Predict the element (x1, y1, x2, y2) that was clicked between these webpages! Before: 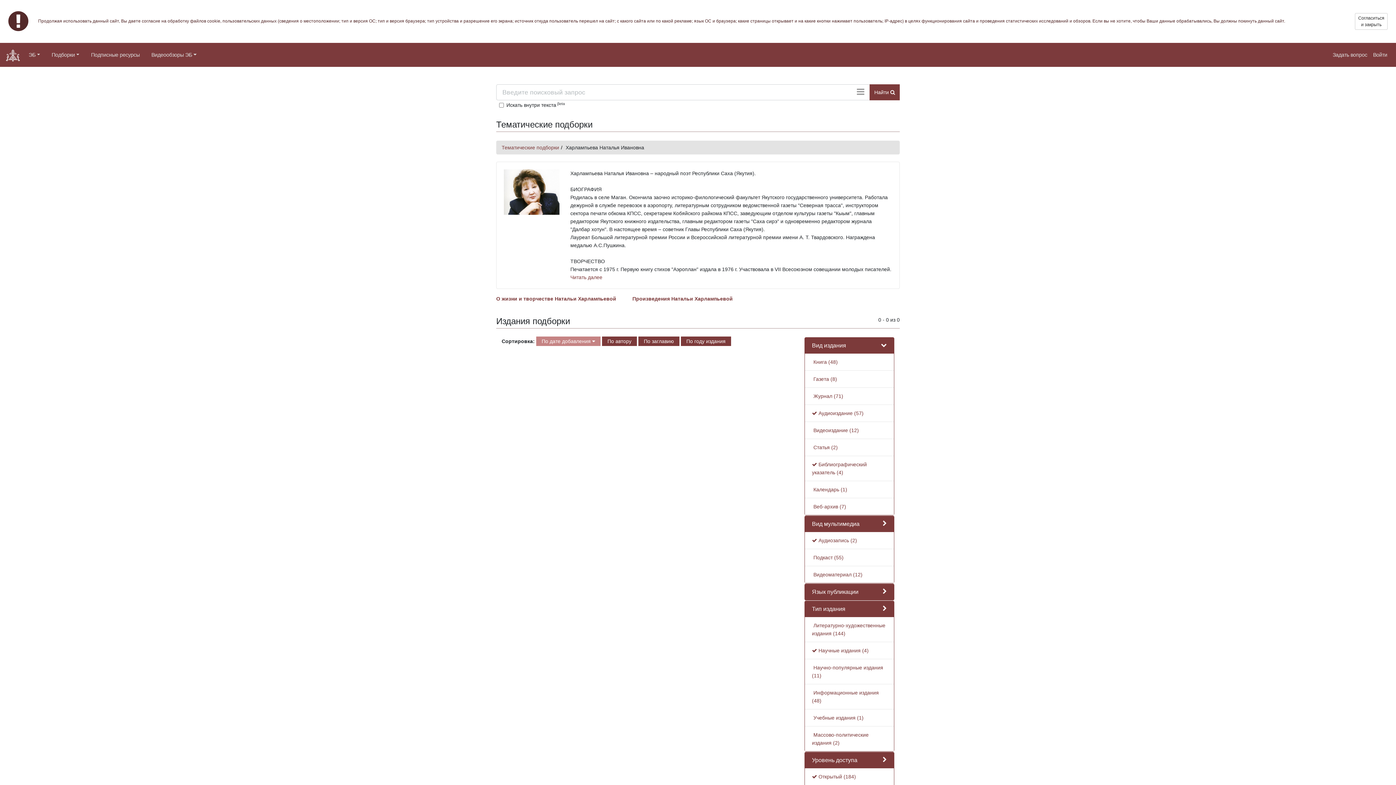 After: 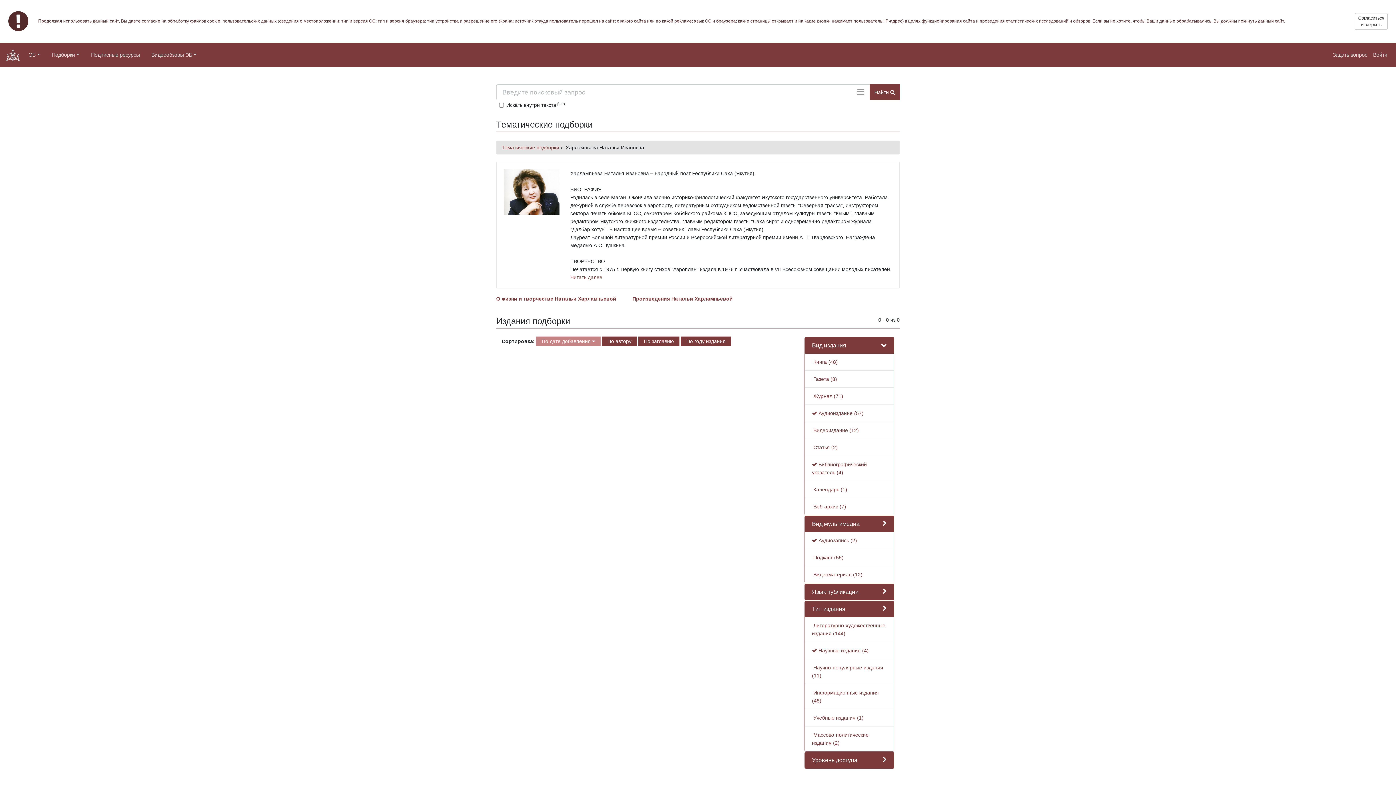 Action: bbox: (812, 774, 856, 780) label:  Открытый (184)